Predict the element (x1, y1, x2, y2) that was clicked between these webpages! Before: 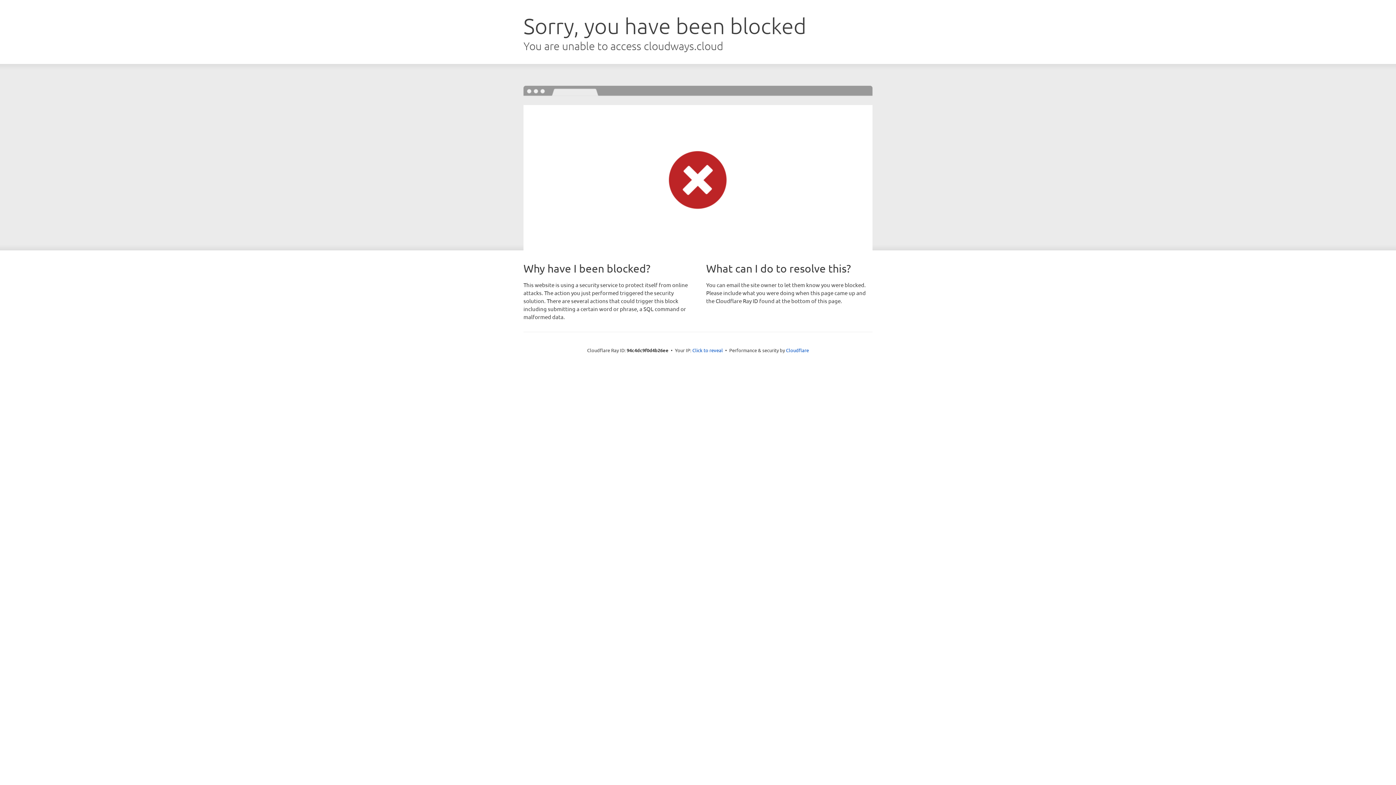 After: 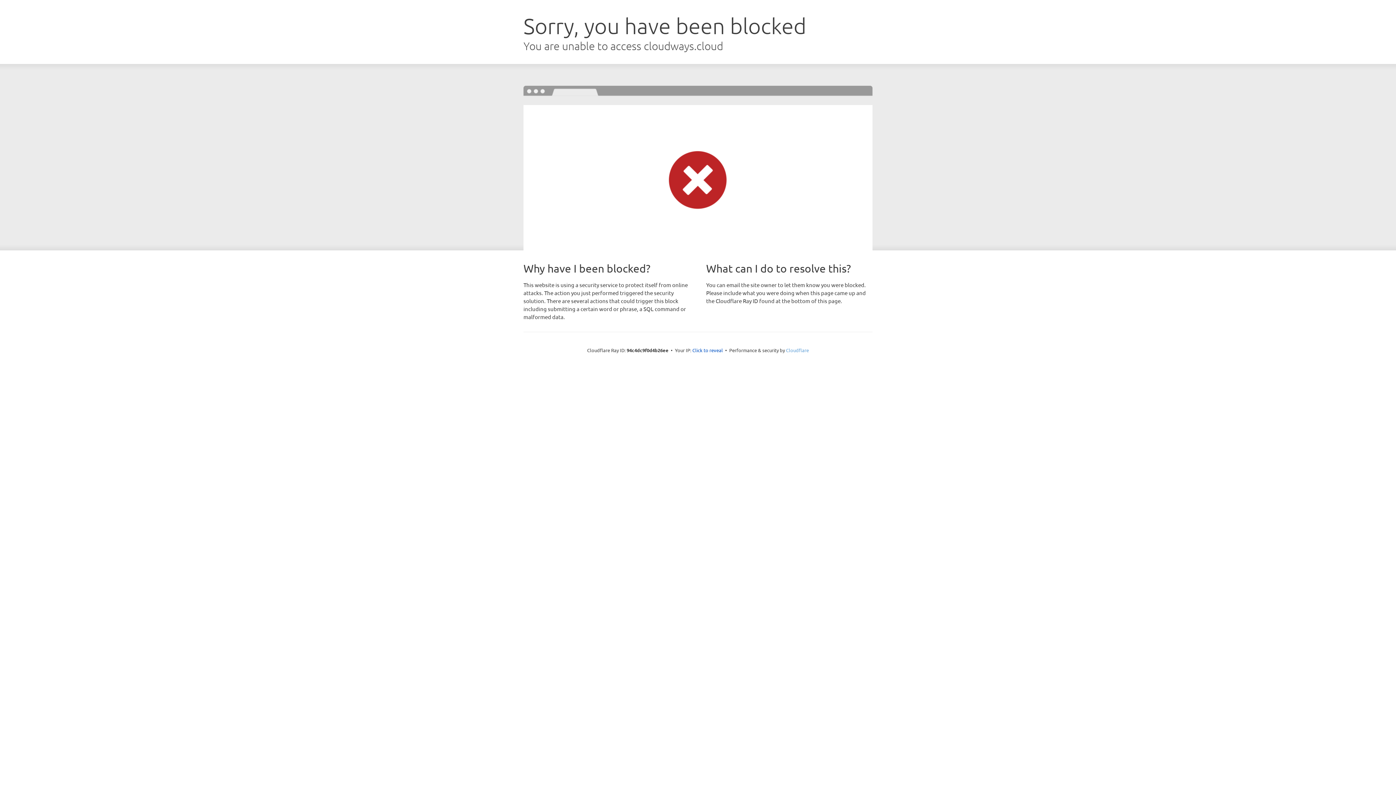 Action: label: Cloudflare bbox: (786, 347, 809, 353)